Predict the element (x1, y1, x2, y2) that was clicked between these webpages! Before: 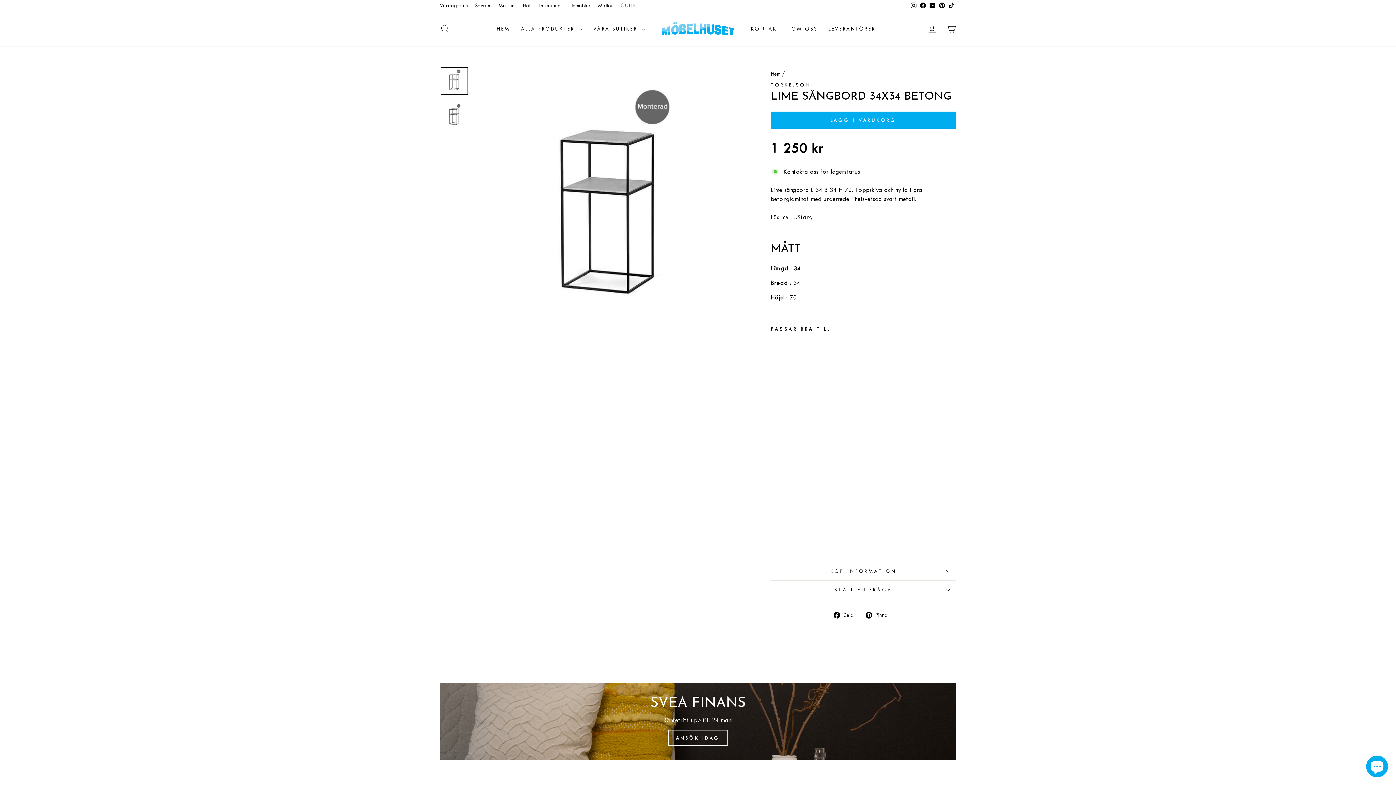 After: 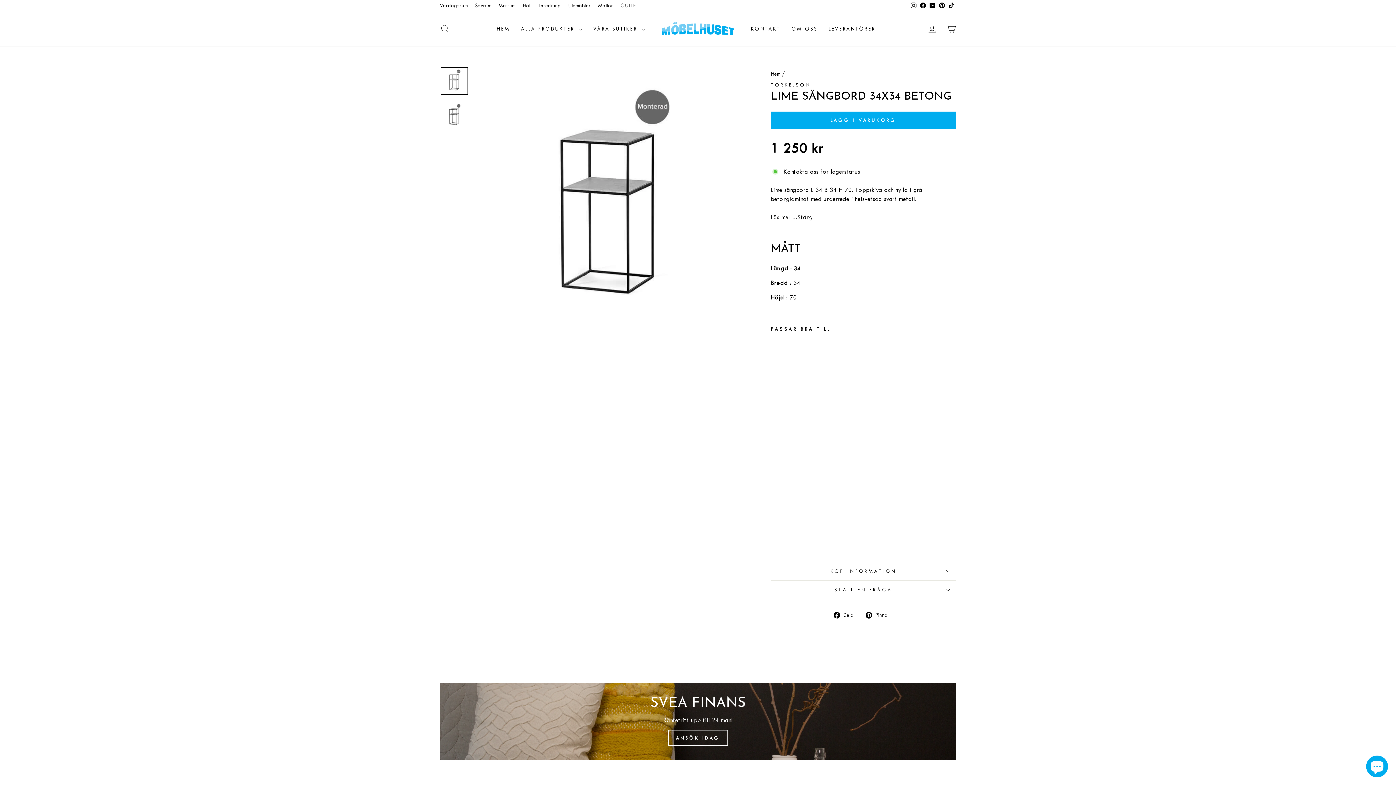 Action: bbox: (918, 0, 928, 11) label: Facebook